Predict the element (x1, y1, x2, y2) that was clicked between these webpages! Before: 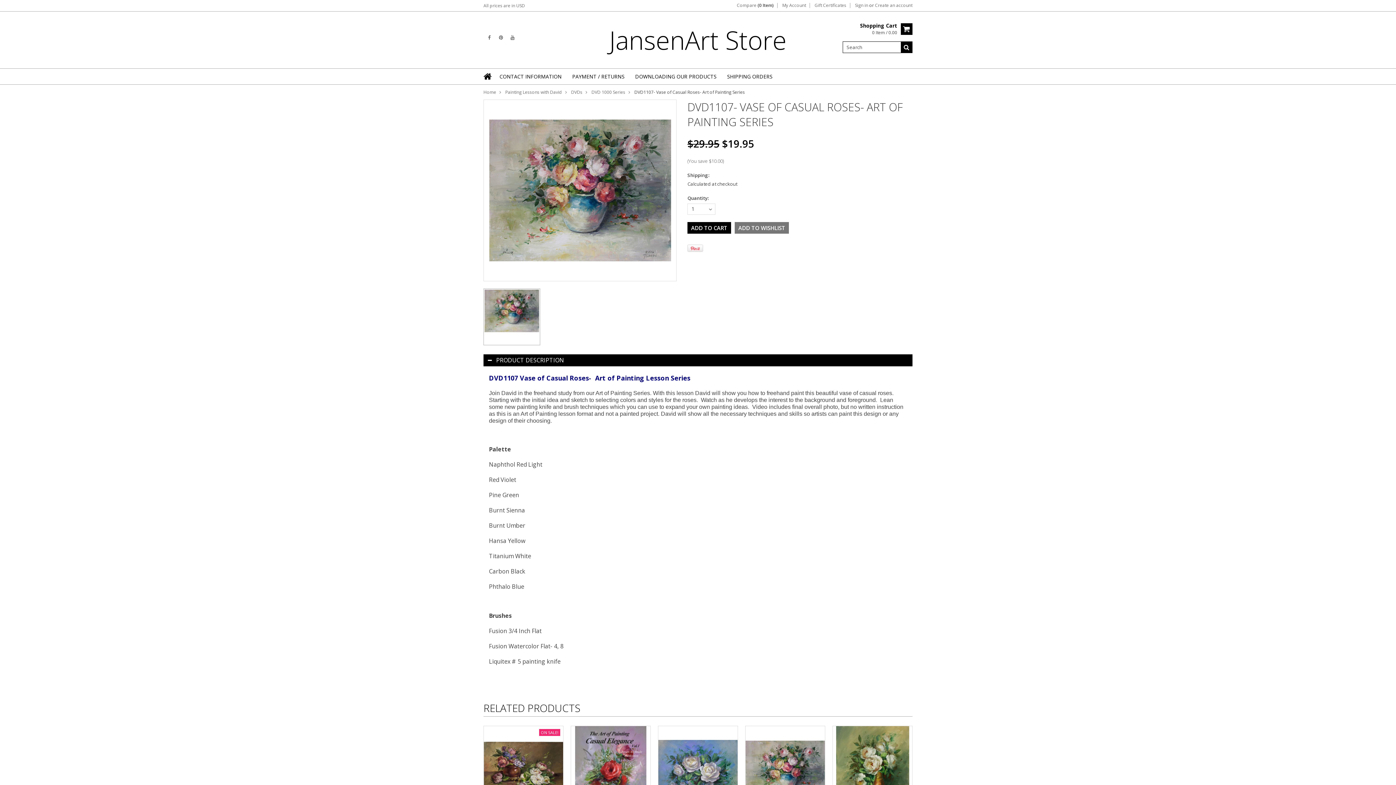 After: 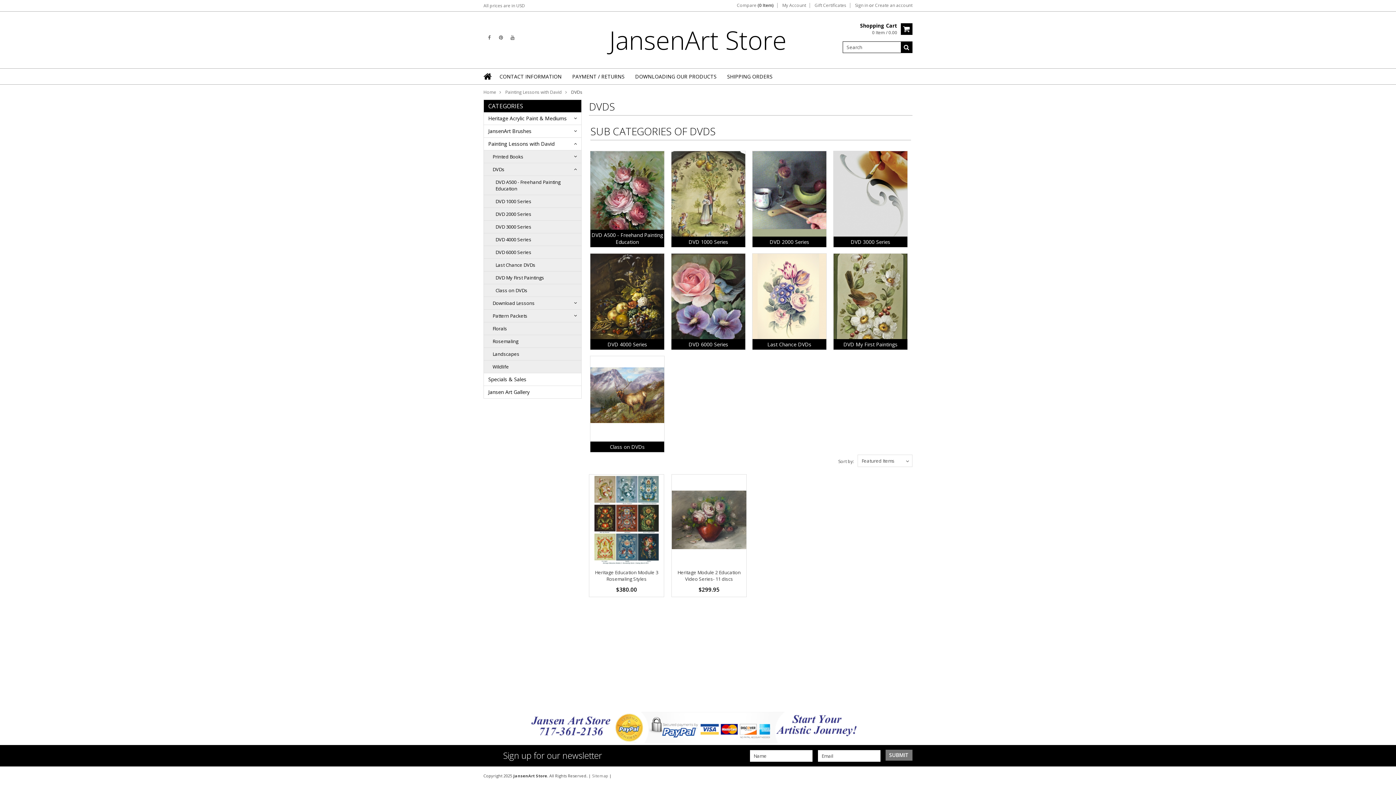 Action: label: DVDs bbox: (571, 89, 587, 95)